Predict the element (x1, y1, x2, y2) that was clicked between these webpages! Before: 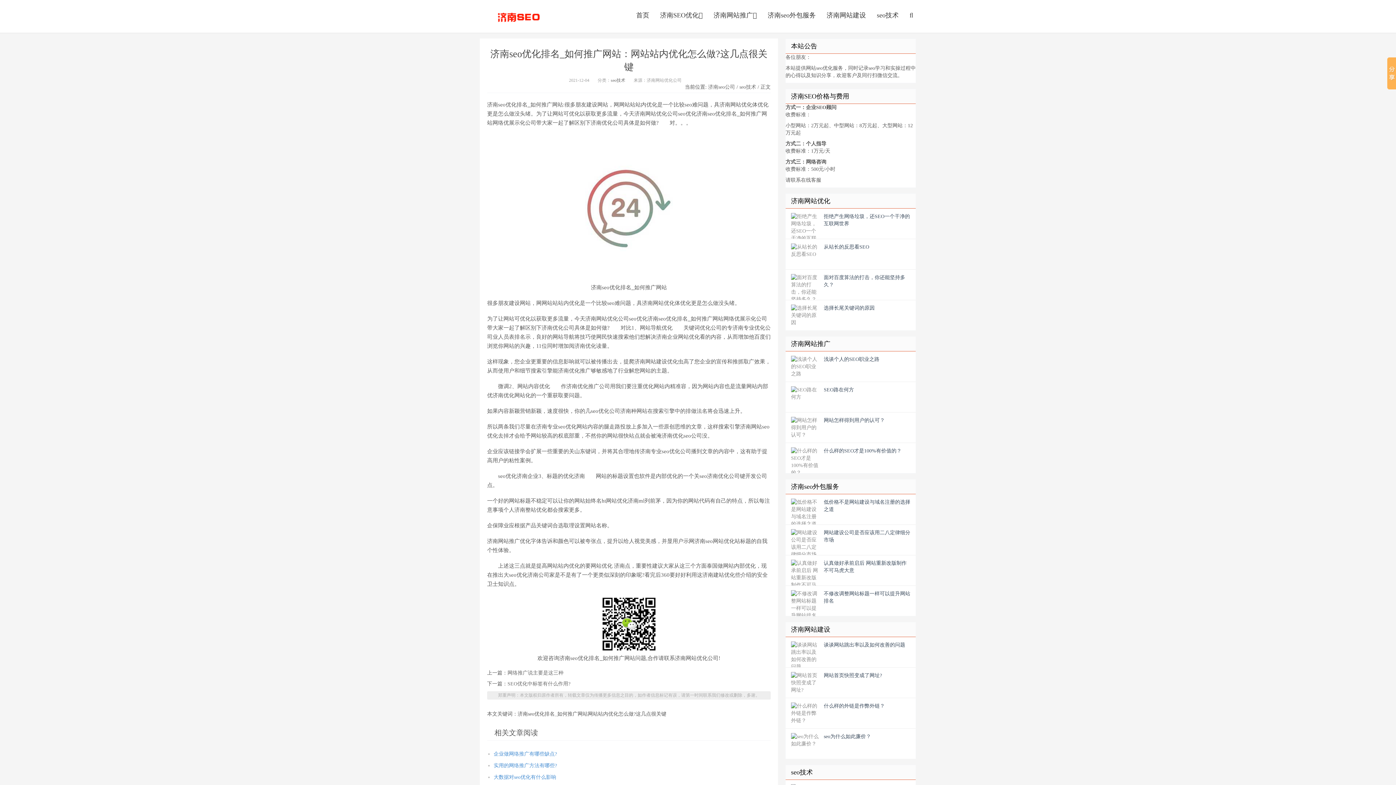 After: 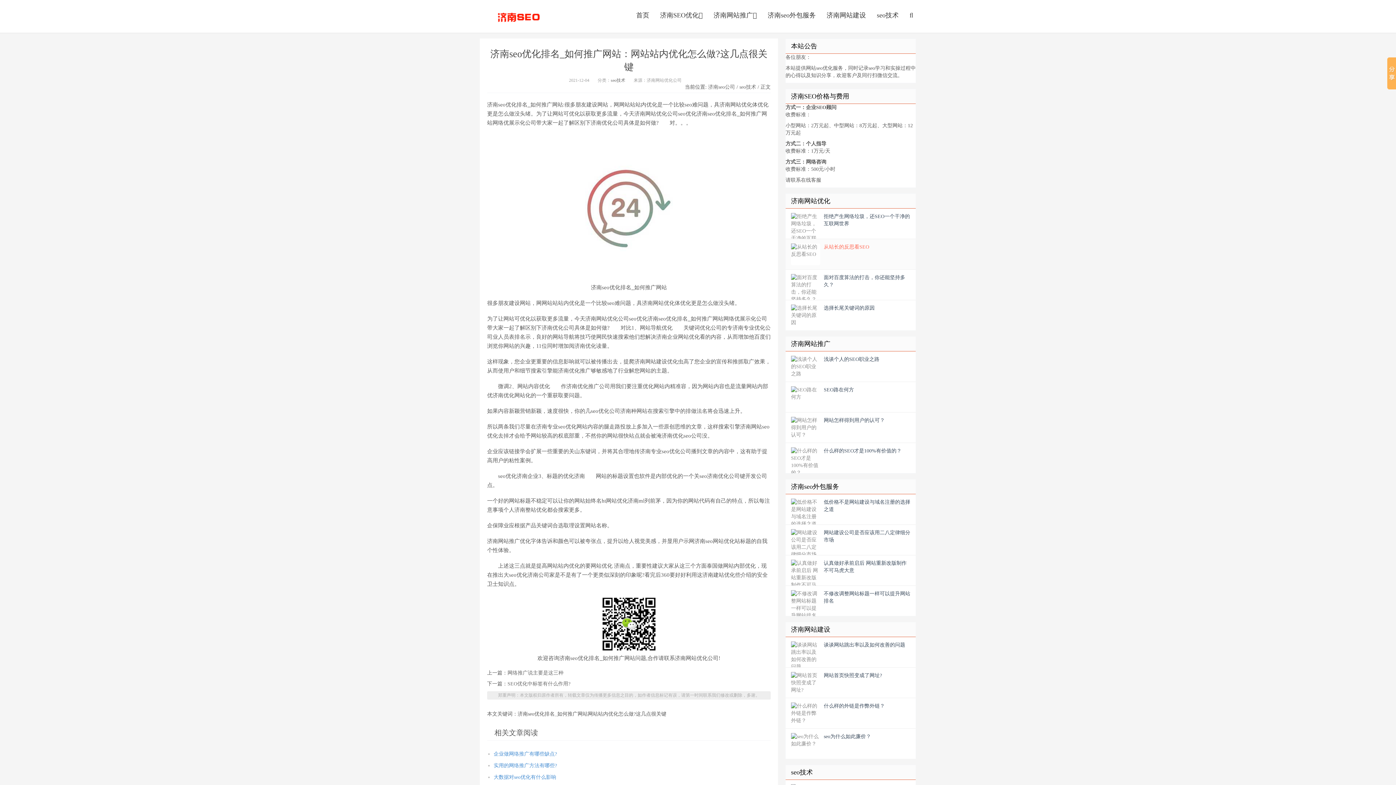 Action: bbox: (785, 239, 916, 269) label: 从站长的反思看SEO